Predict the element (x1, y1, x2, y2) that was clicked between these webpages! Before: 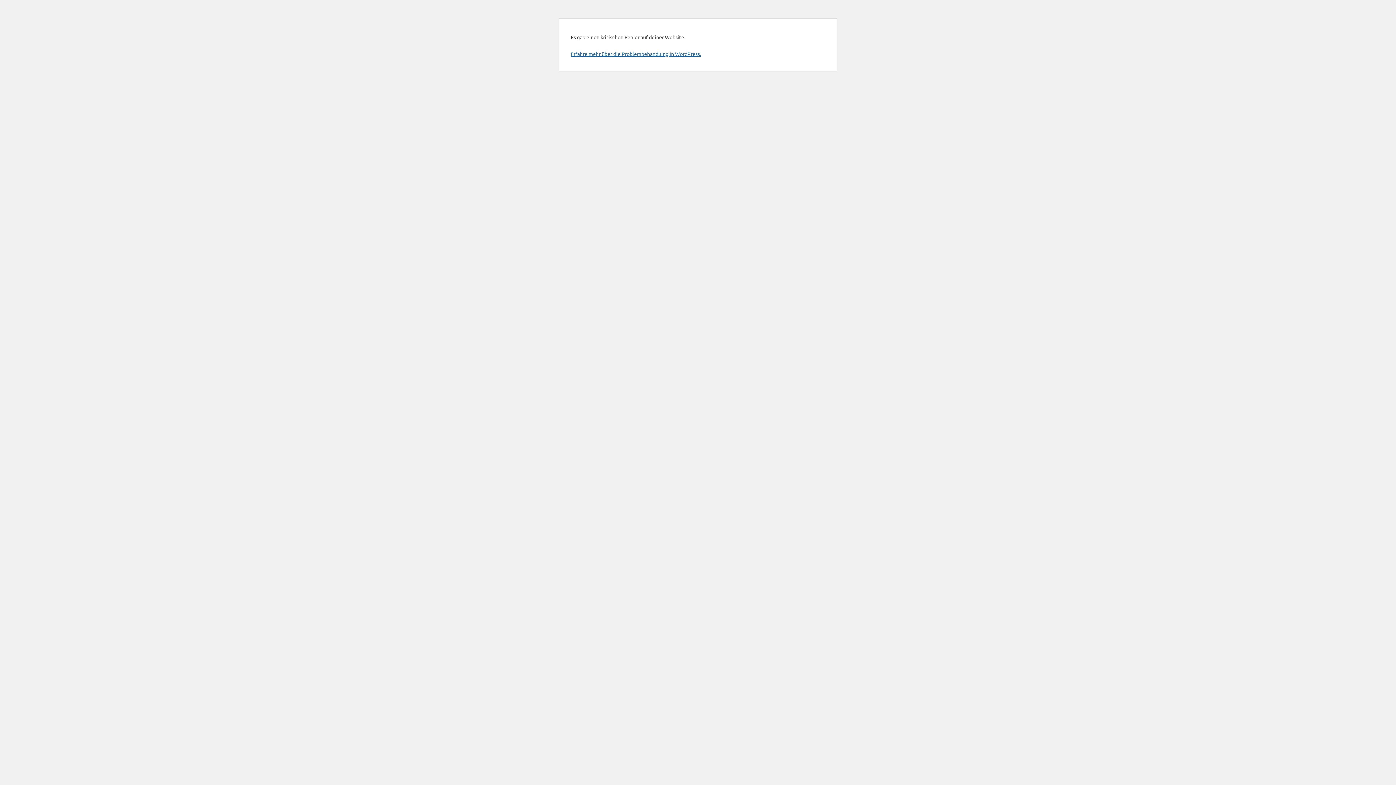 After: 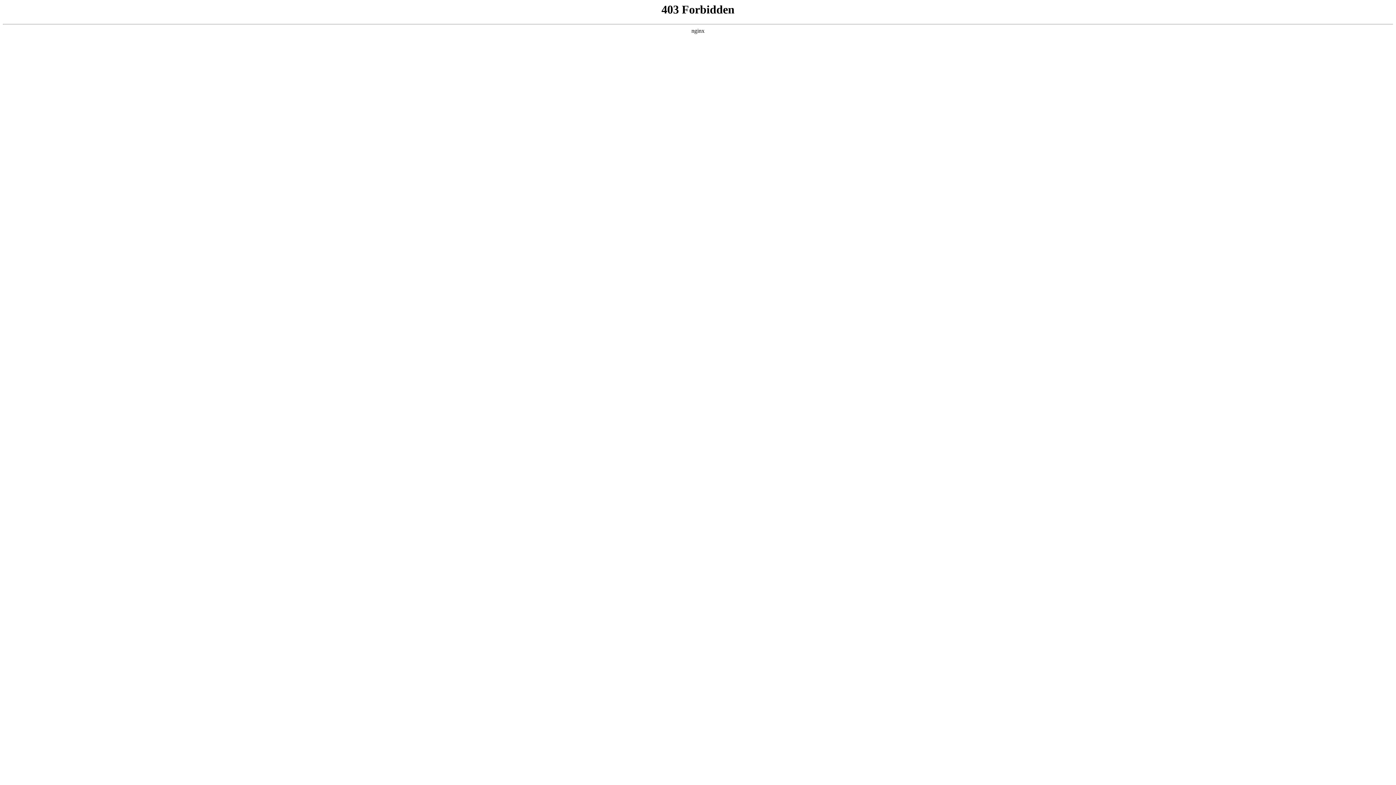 Action: bbox: (570, 50, 701, 57) label: Erfahre mehr über die Problembehandlung in WordPress.